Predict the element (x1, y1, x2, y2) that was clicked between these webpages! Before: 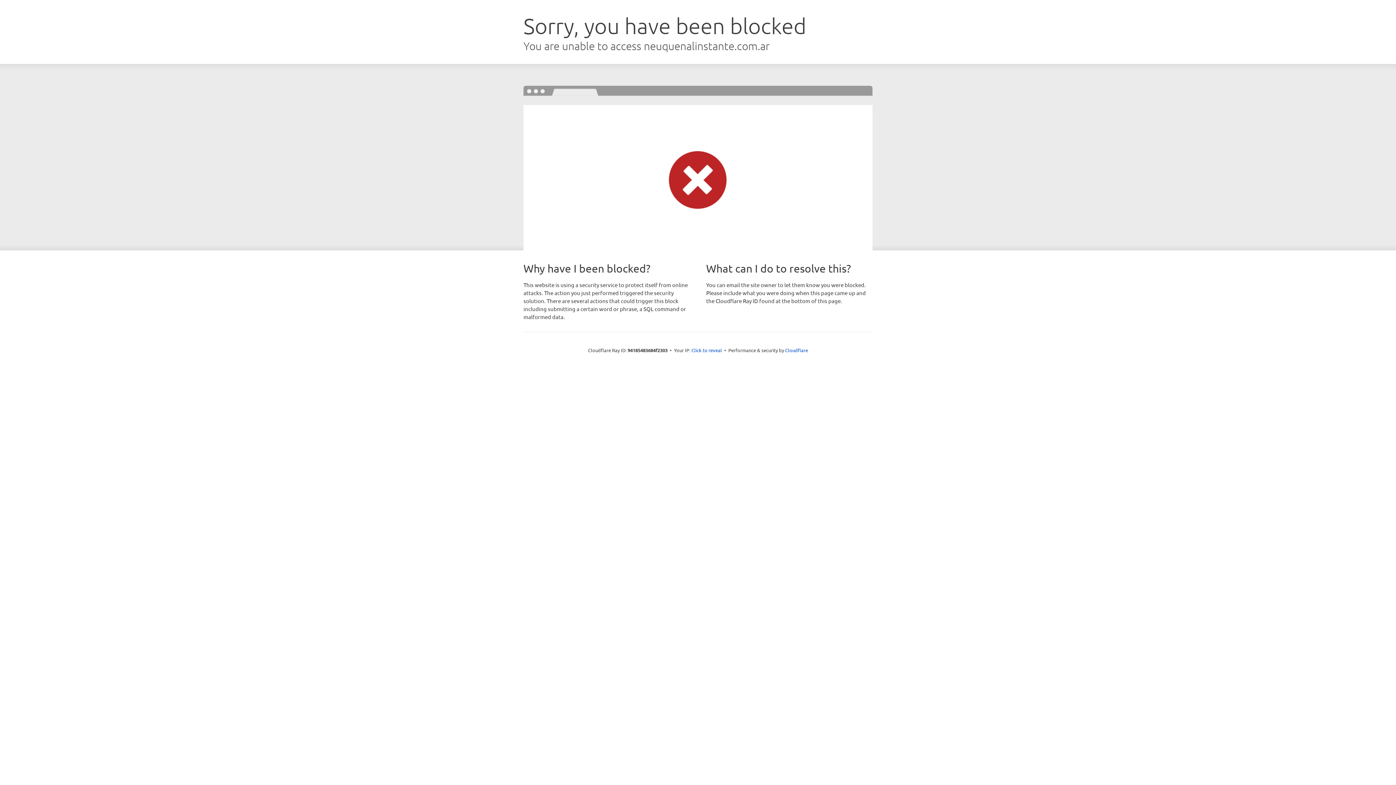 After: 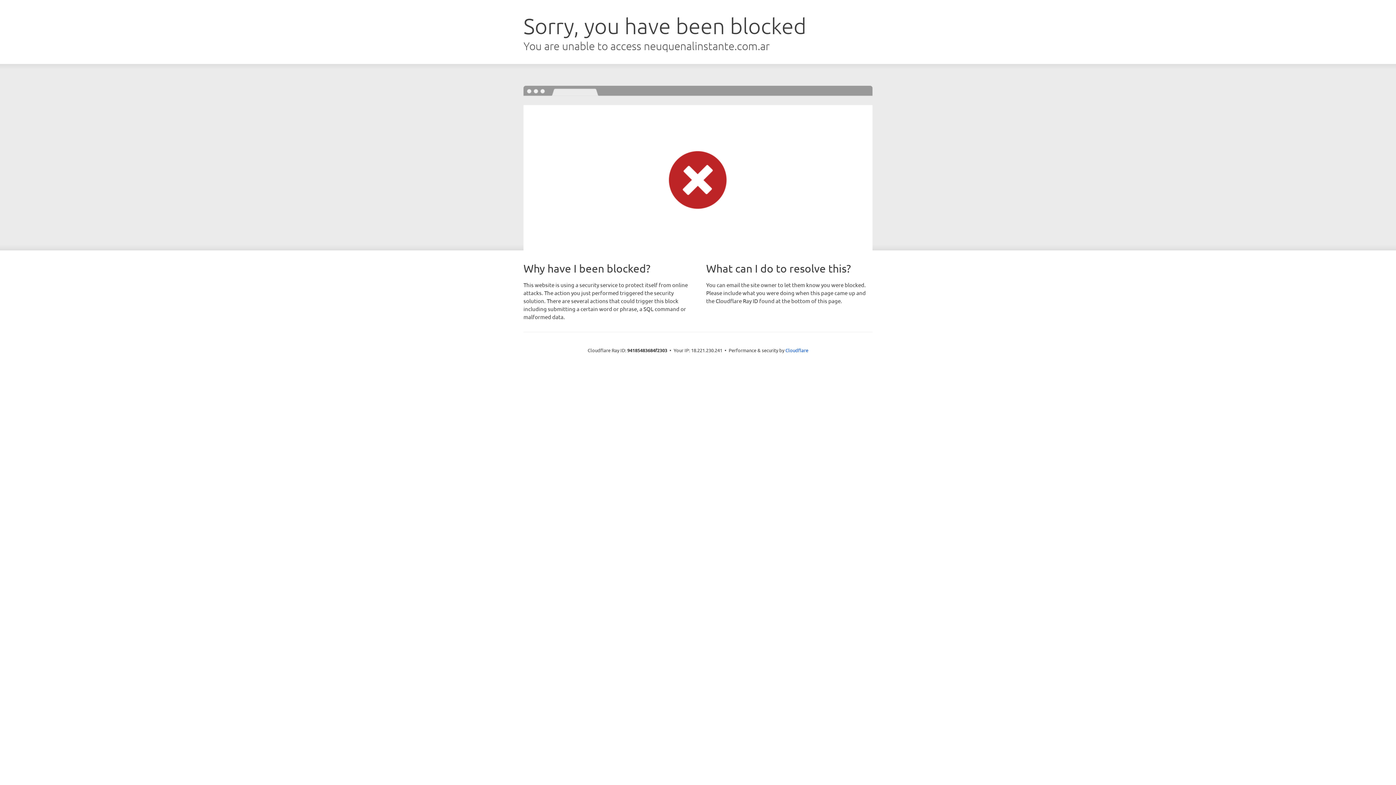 Action: label: Click to reveal bbox: (691, 346, 722, 353)